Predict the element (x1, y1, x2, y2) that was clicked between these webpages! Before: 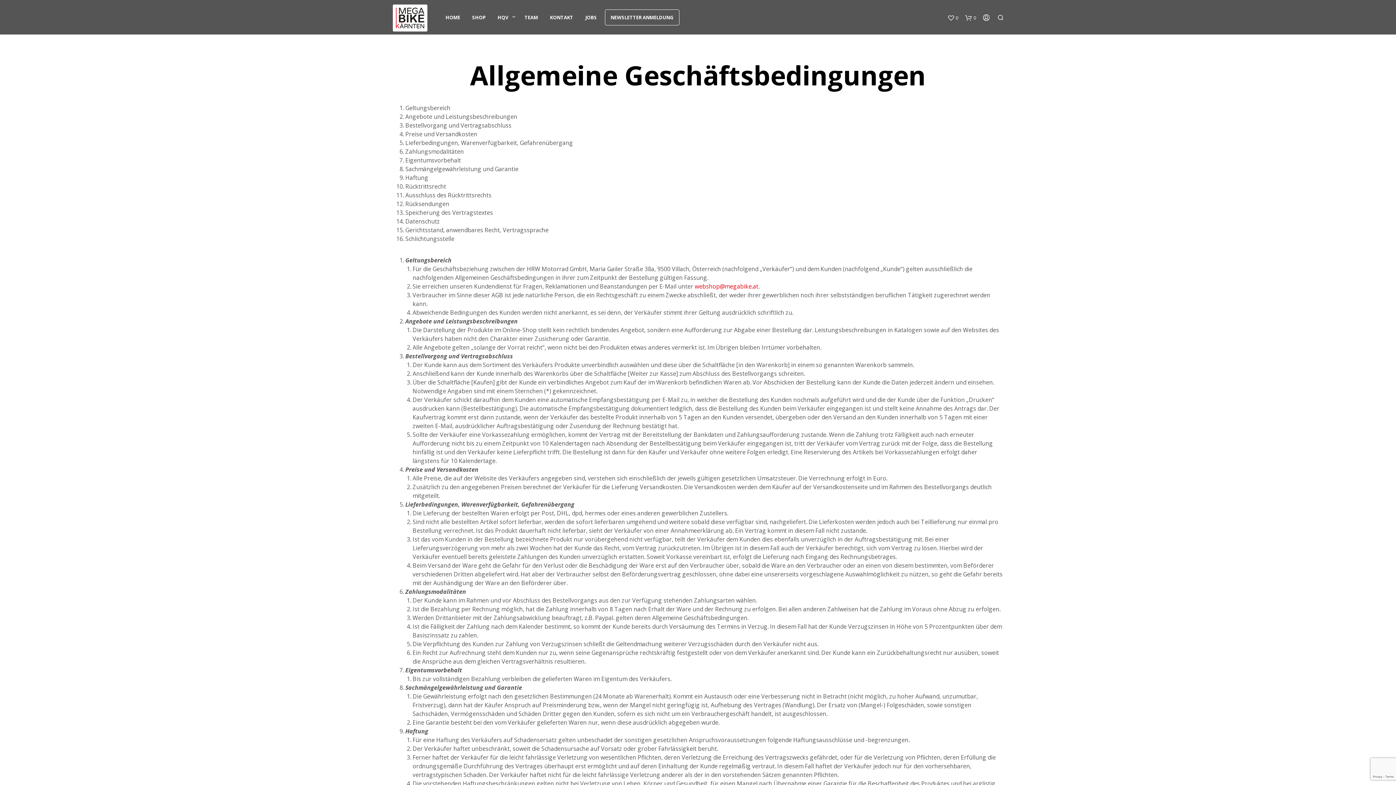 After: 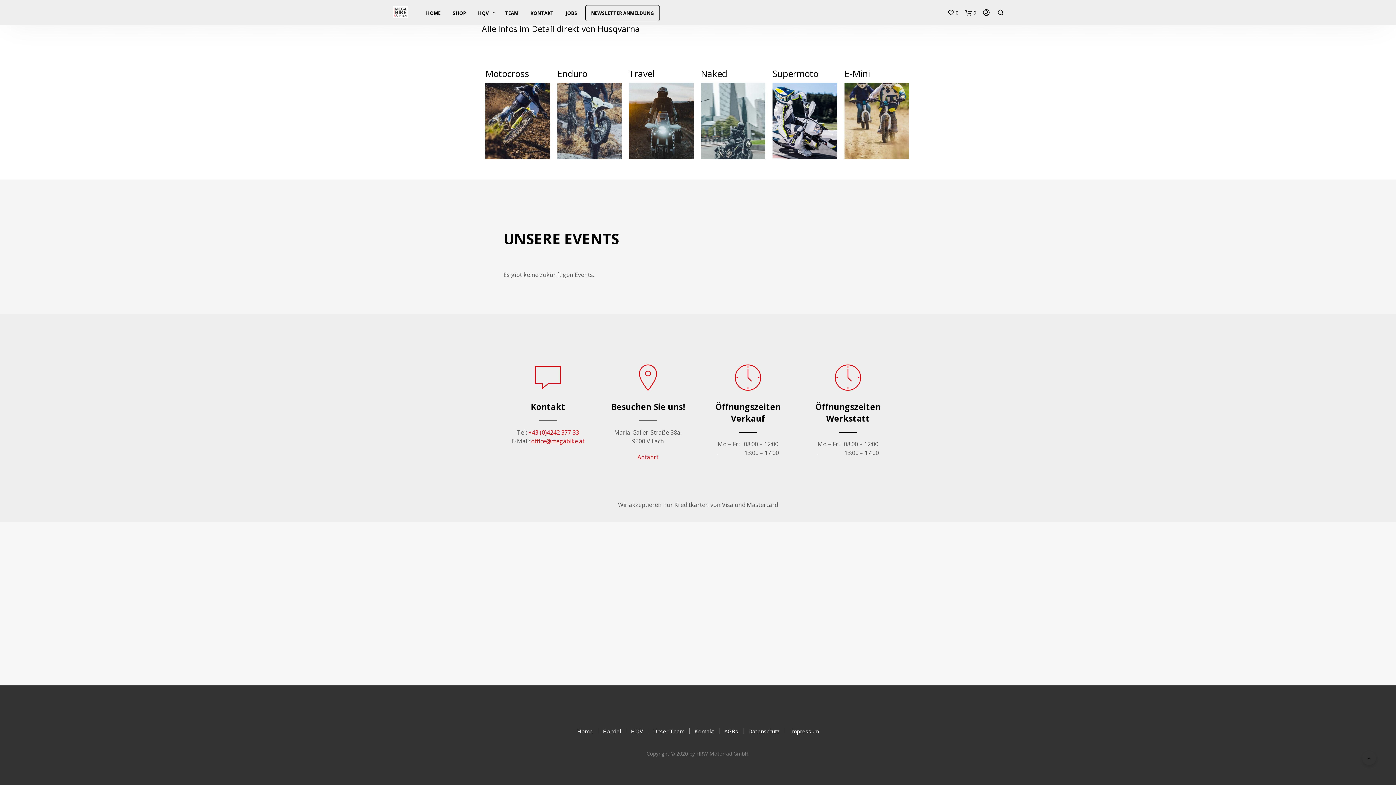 Action: label: TEAM bbox: (519, 9, 543, 25)